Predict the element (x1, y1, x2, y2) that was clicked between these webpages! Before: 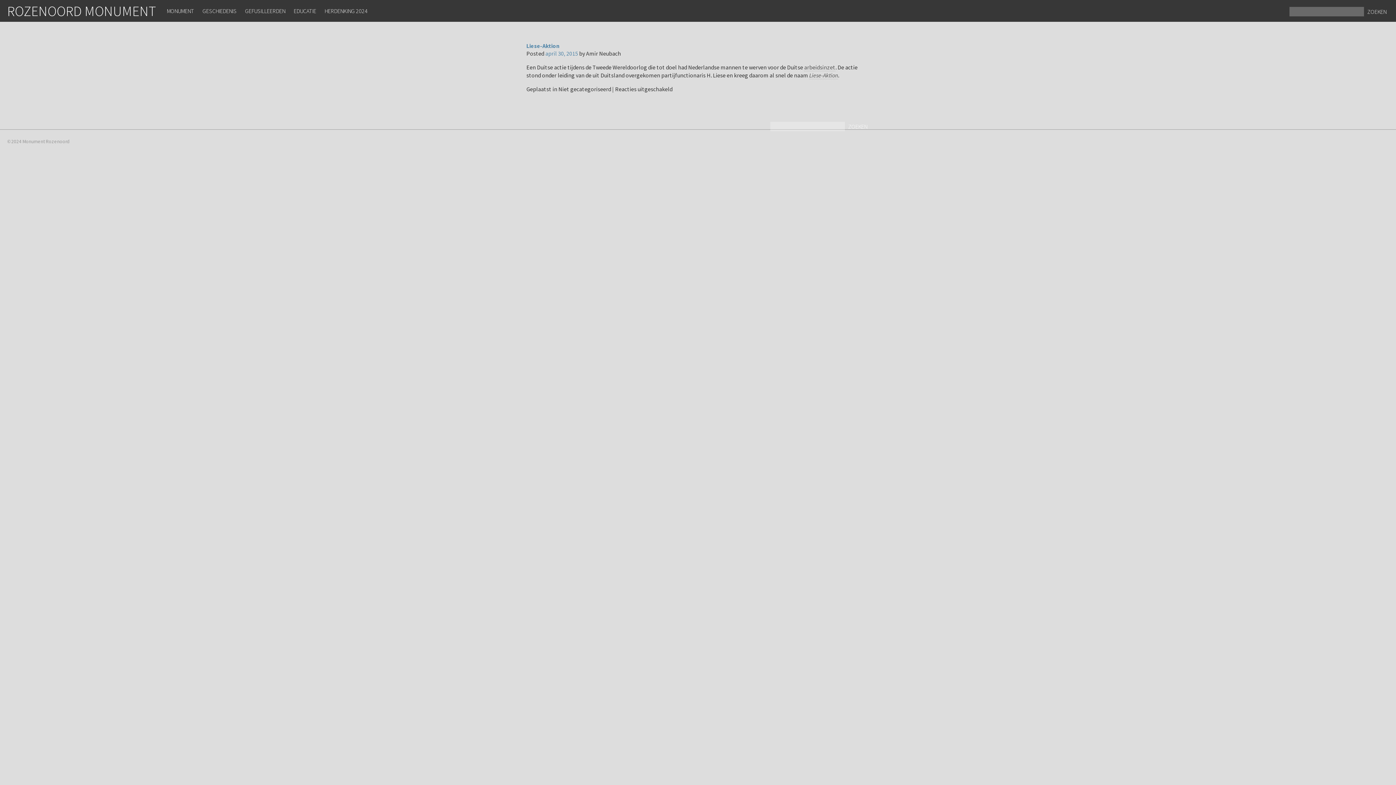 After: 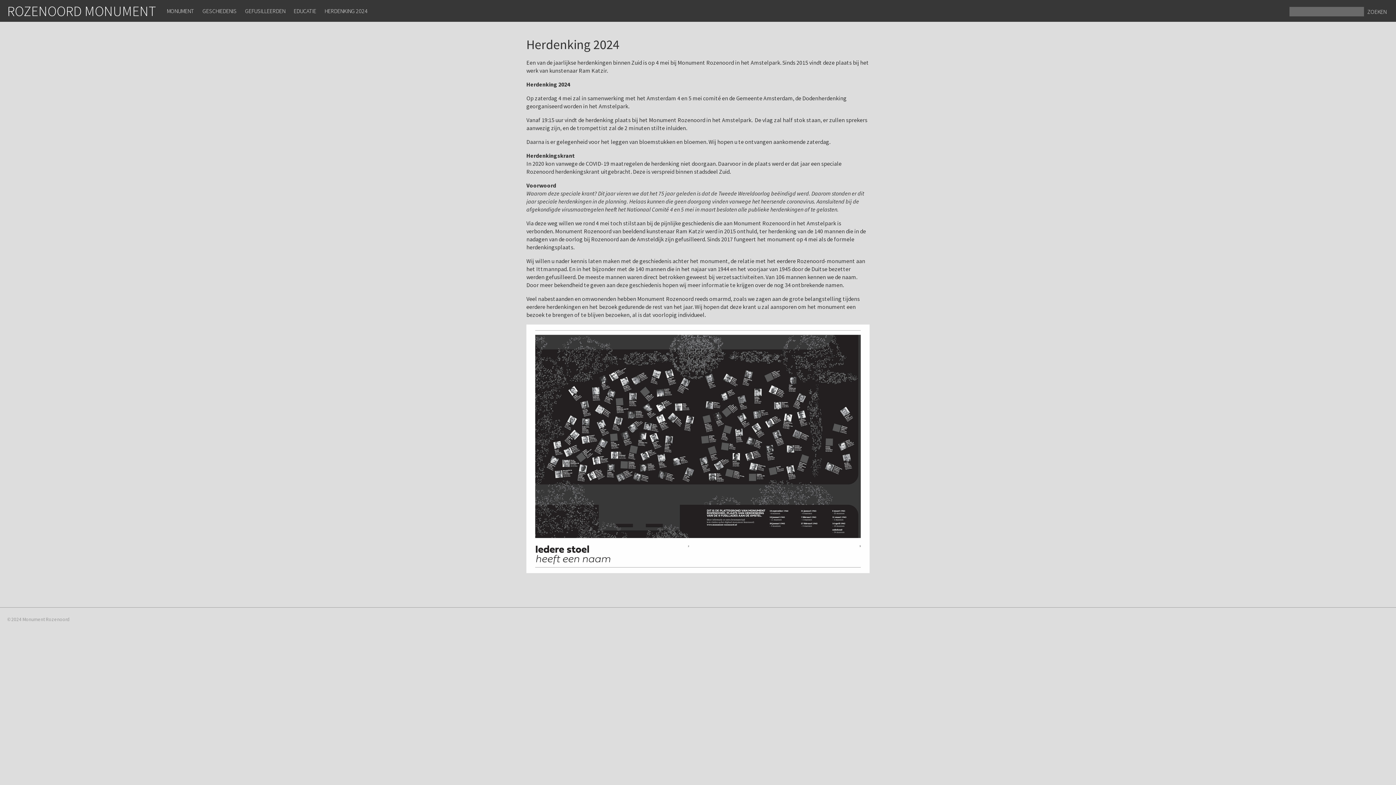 Action: label: HERDENKING 2024 bbox: (321, 0, 371, 21)